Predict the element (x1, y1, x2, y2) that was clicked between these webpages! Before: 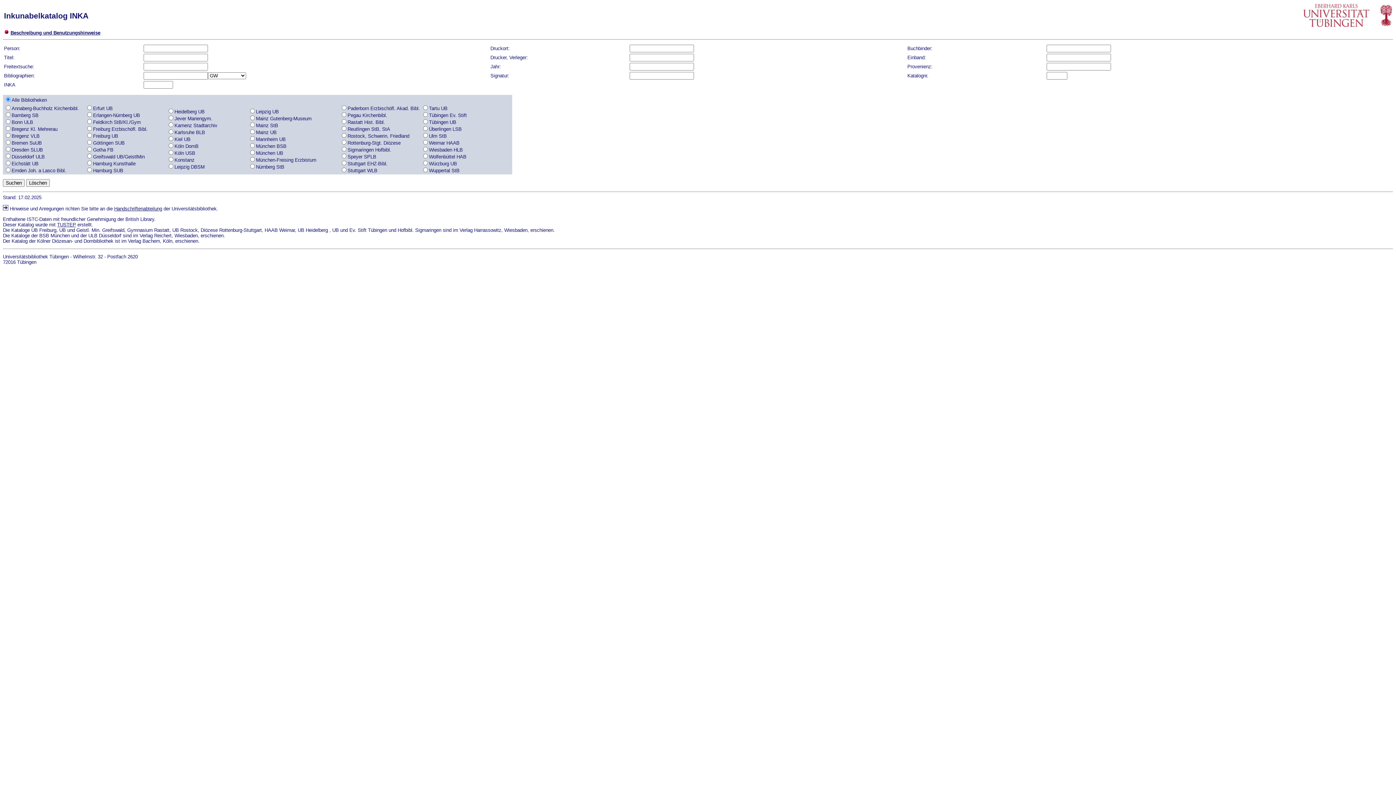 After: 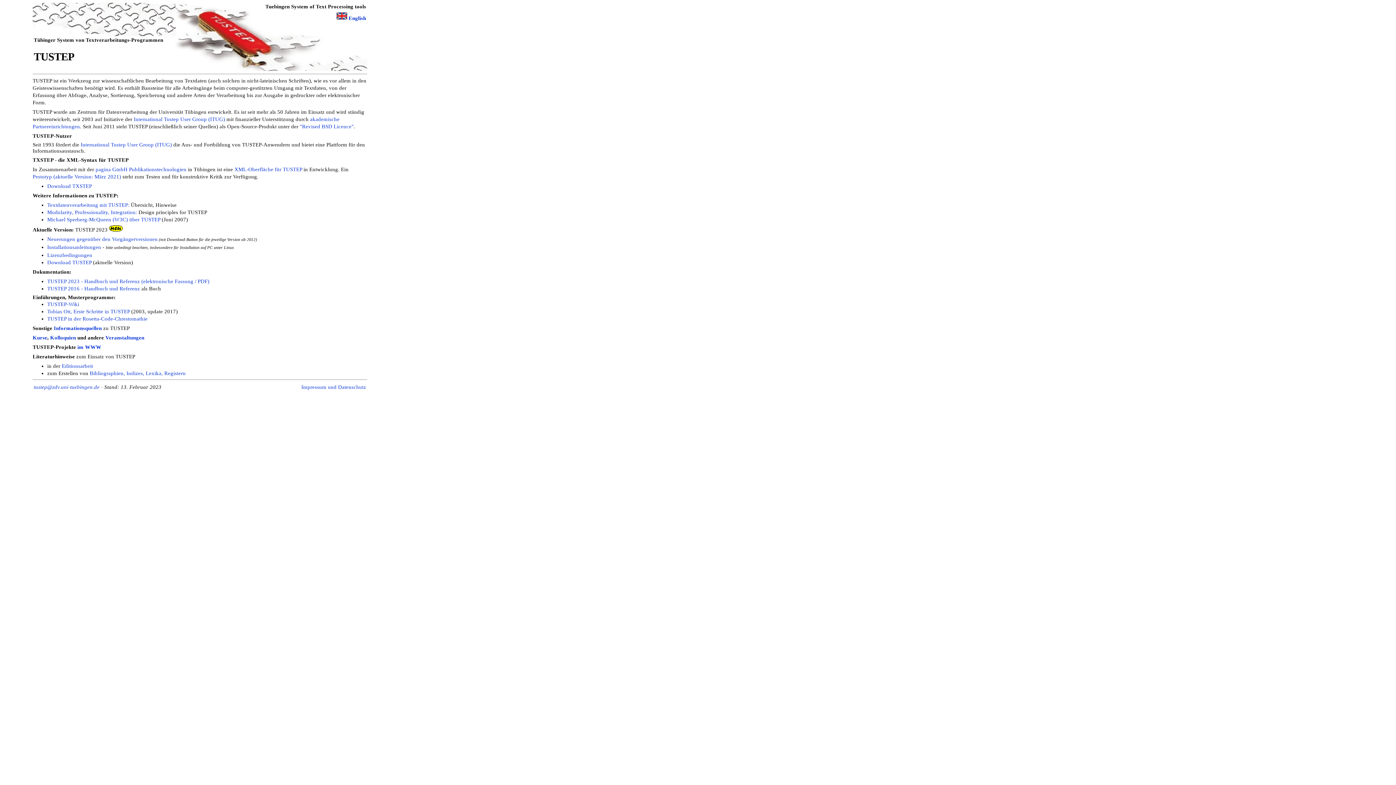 Action: bbox: (57, 222, 76, 227) label: TUSTEP